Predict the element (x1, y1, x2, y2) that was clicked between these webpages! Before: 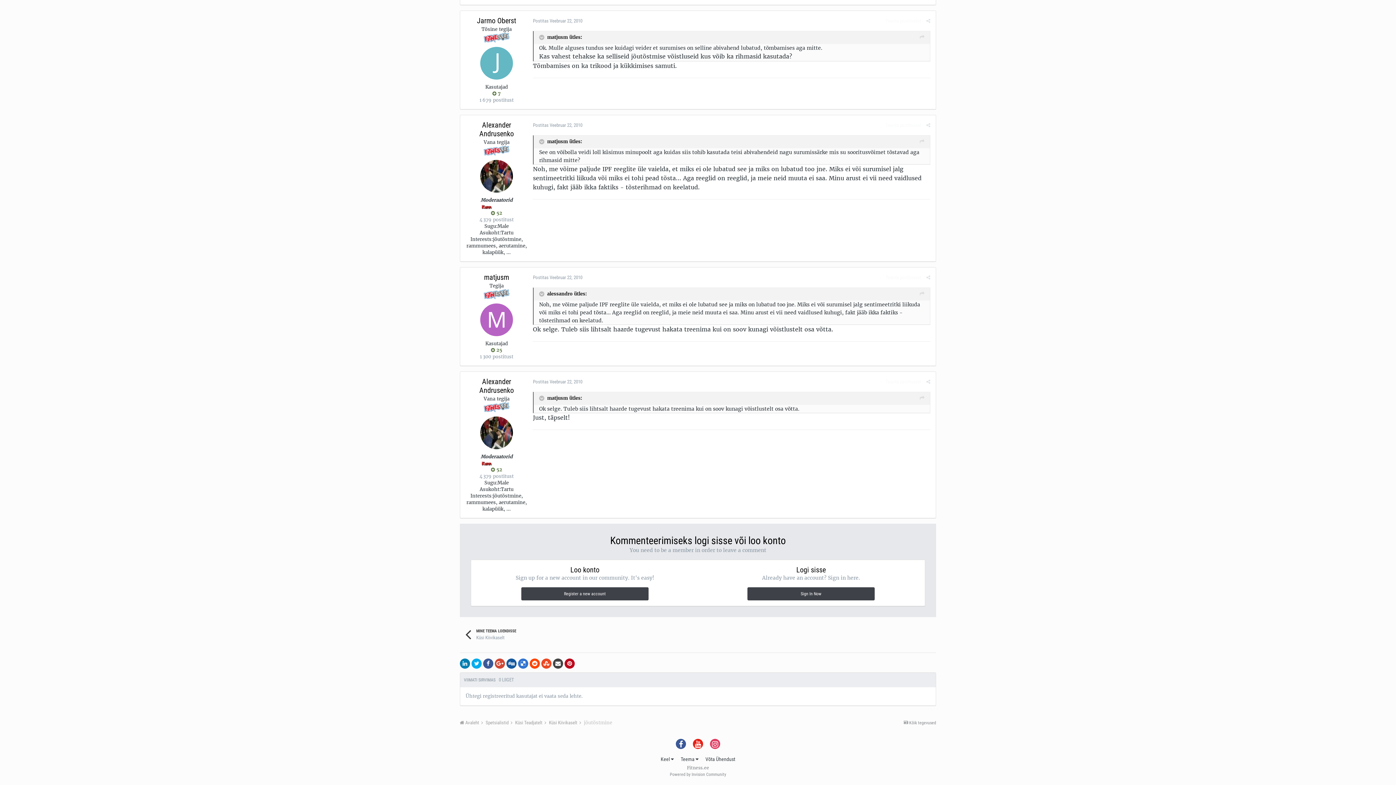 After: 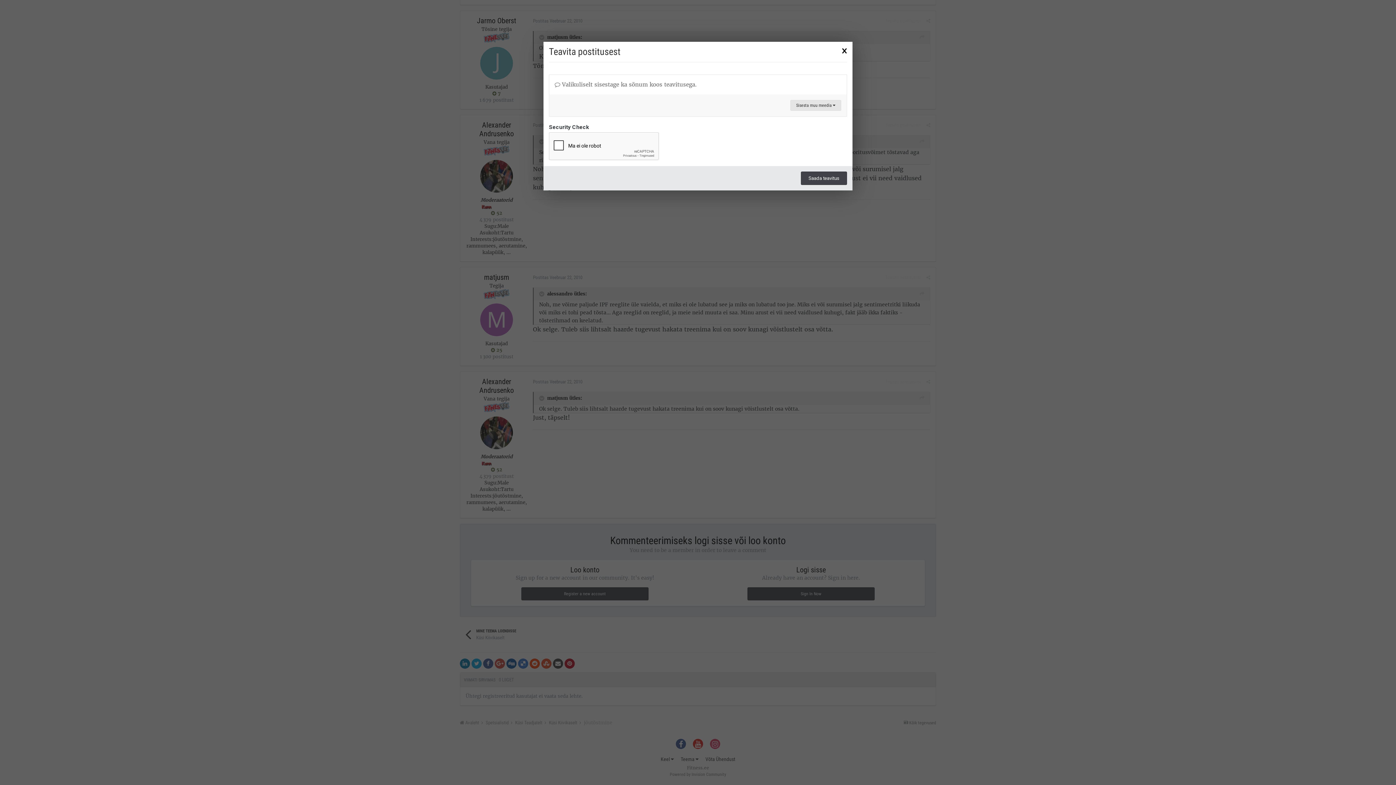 Action: bbox: (885, 379, 921, 384) label: Teavita postitusest